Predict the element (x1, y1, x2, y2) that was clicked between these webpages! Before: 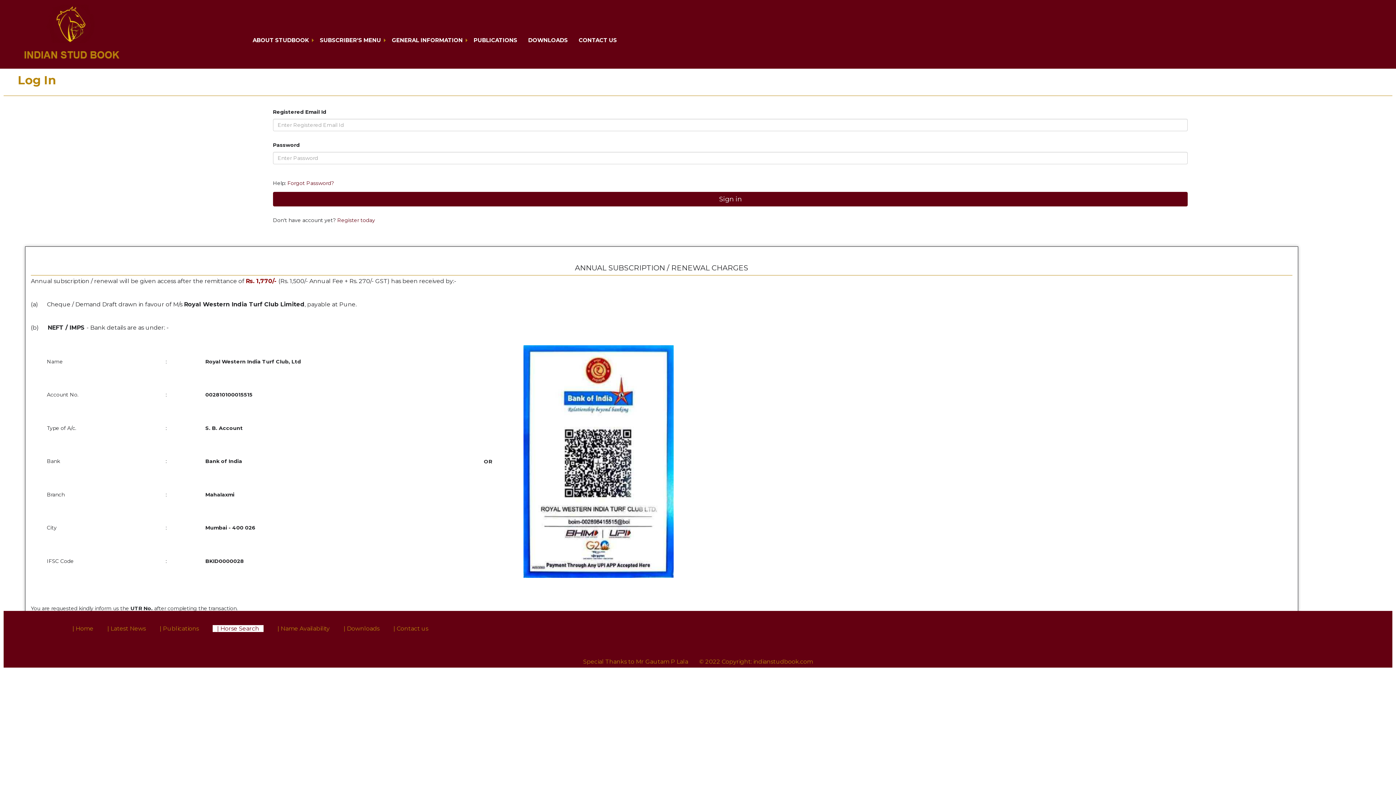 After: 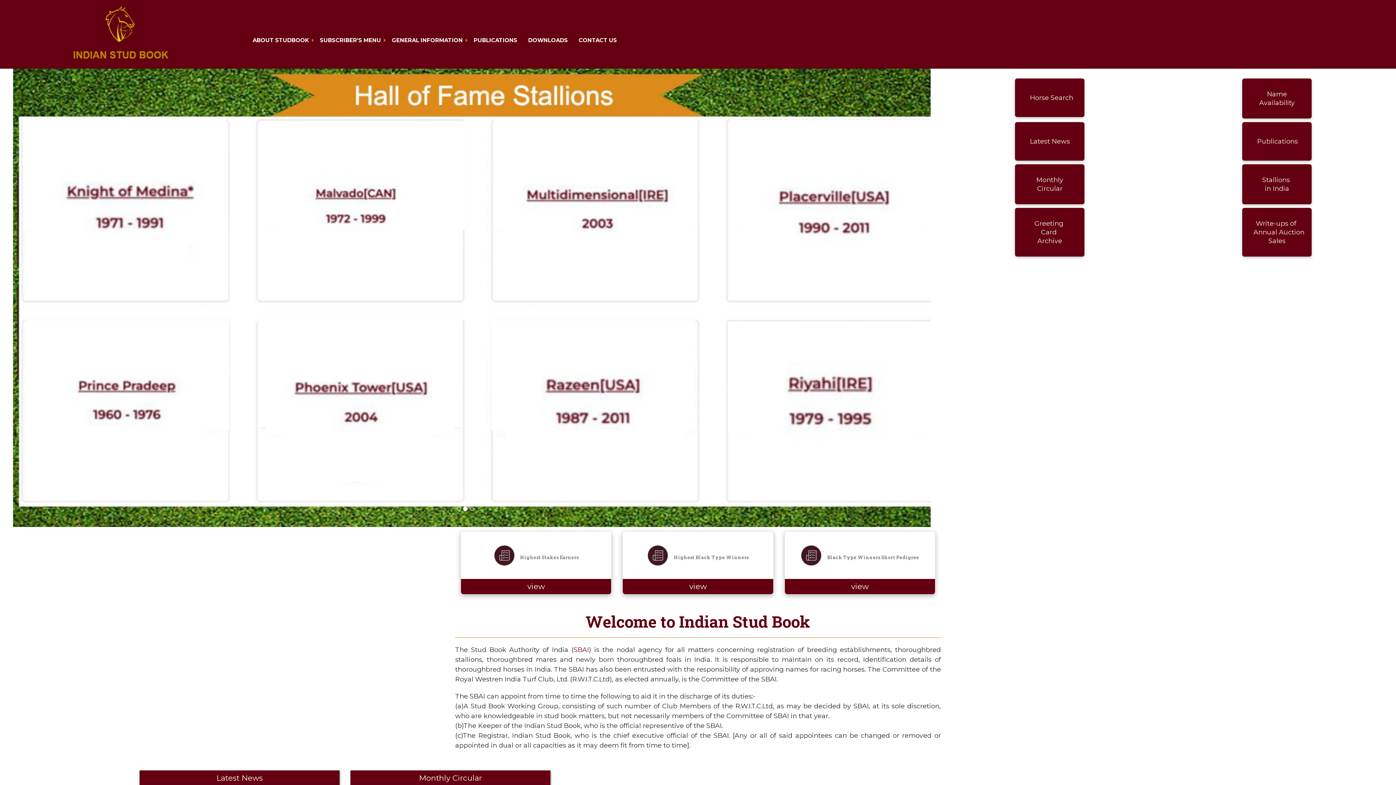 Action: bbox: (72, 625, 93, 632) label: | Home